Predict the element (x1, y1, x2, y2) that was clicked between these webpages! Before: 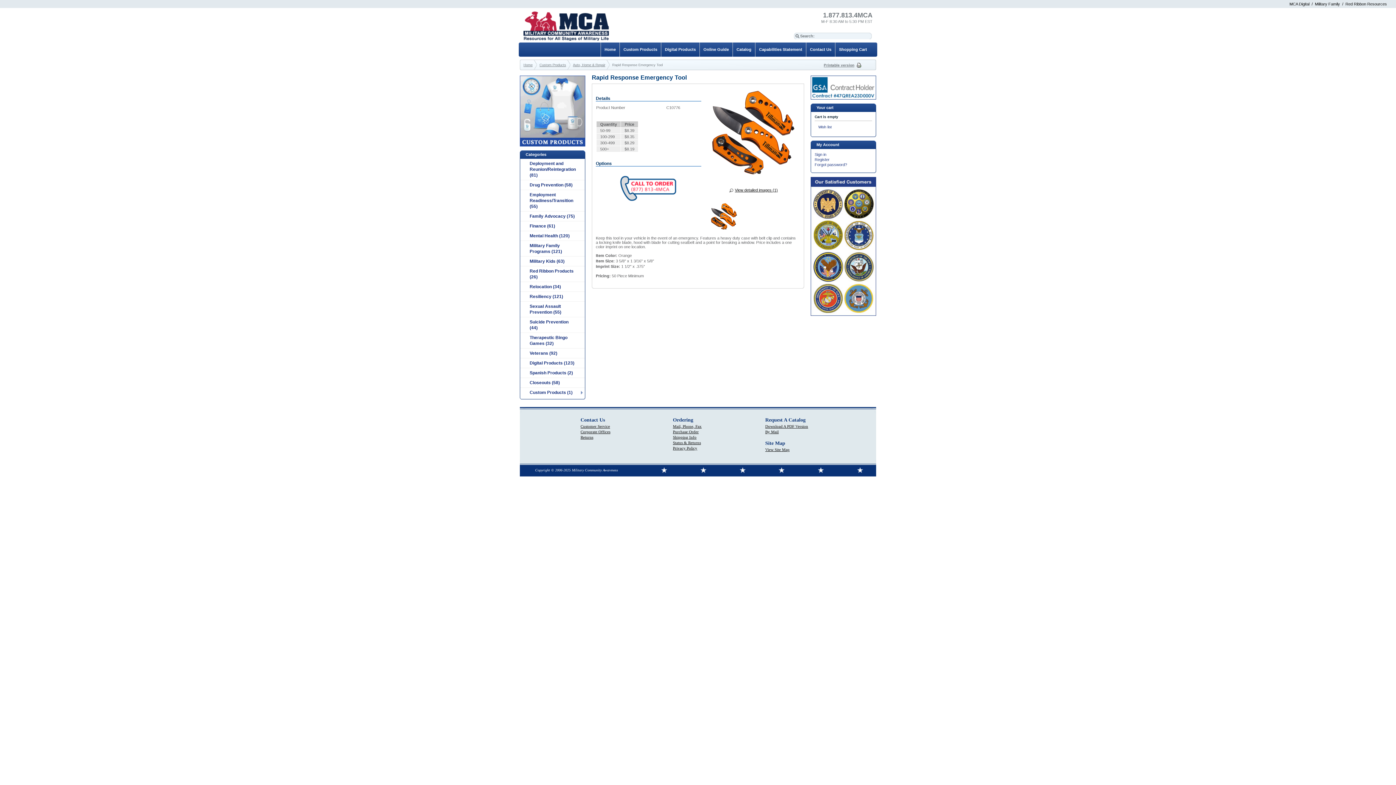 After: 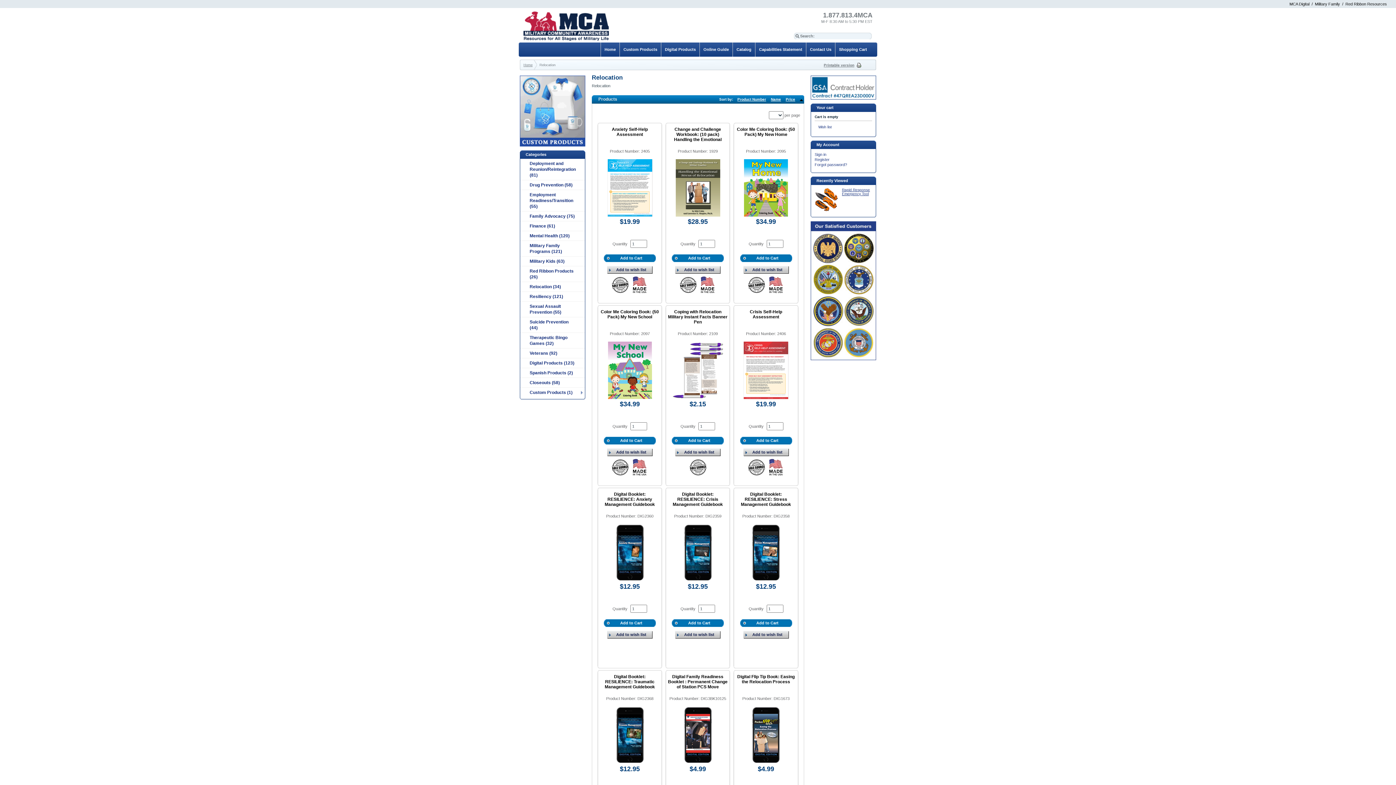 Action: label: Relocation (34) bbox: (524, 284, 585, 289)